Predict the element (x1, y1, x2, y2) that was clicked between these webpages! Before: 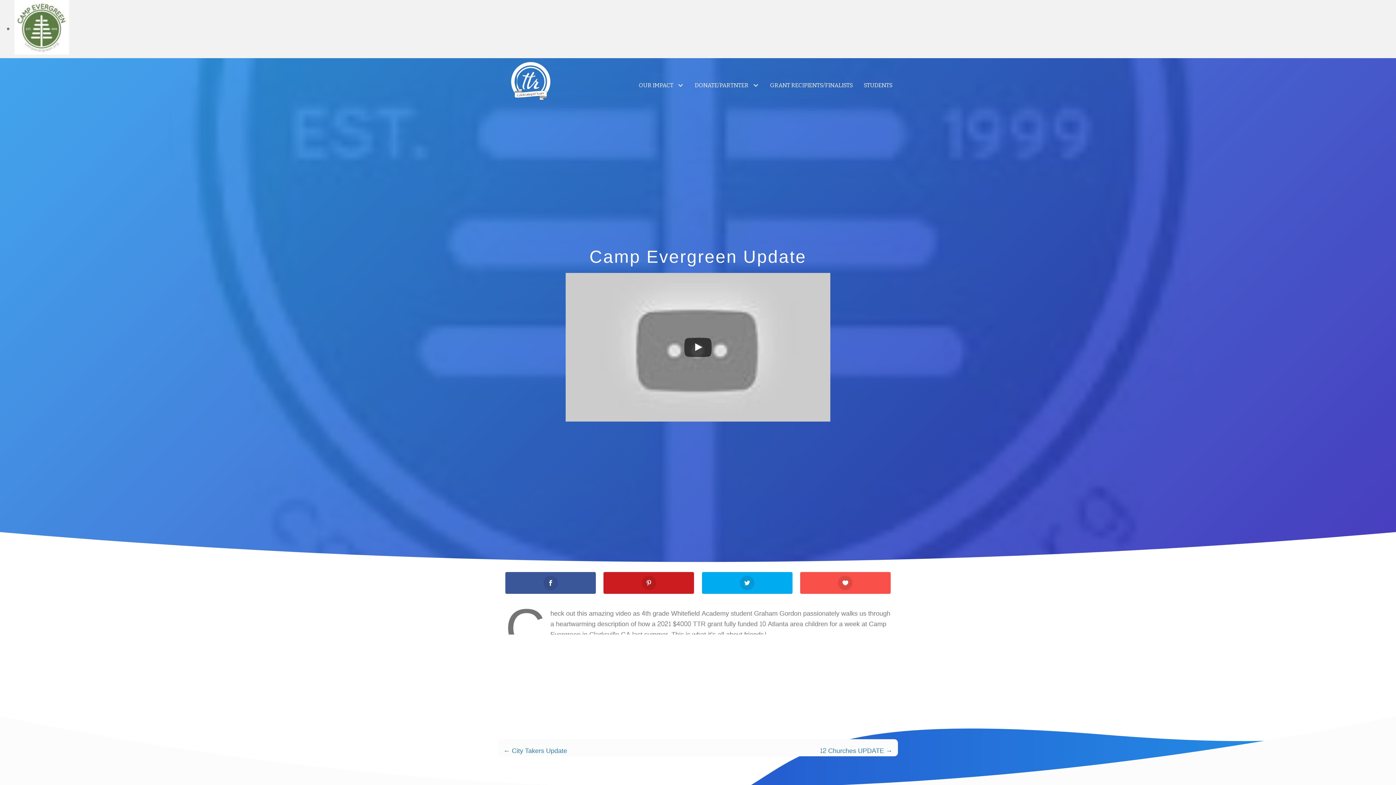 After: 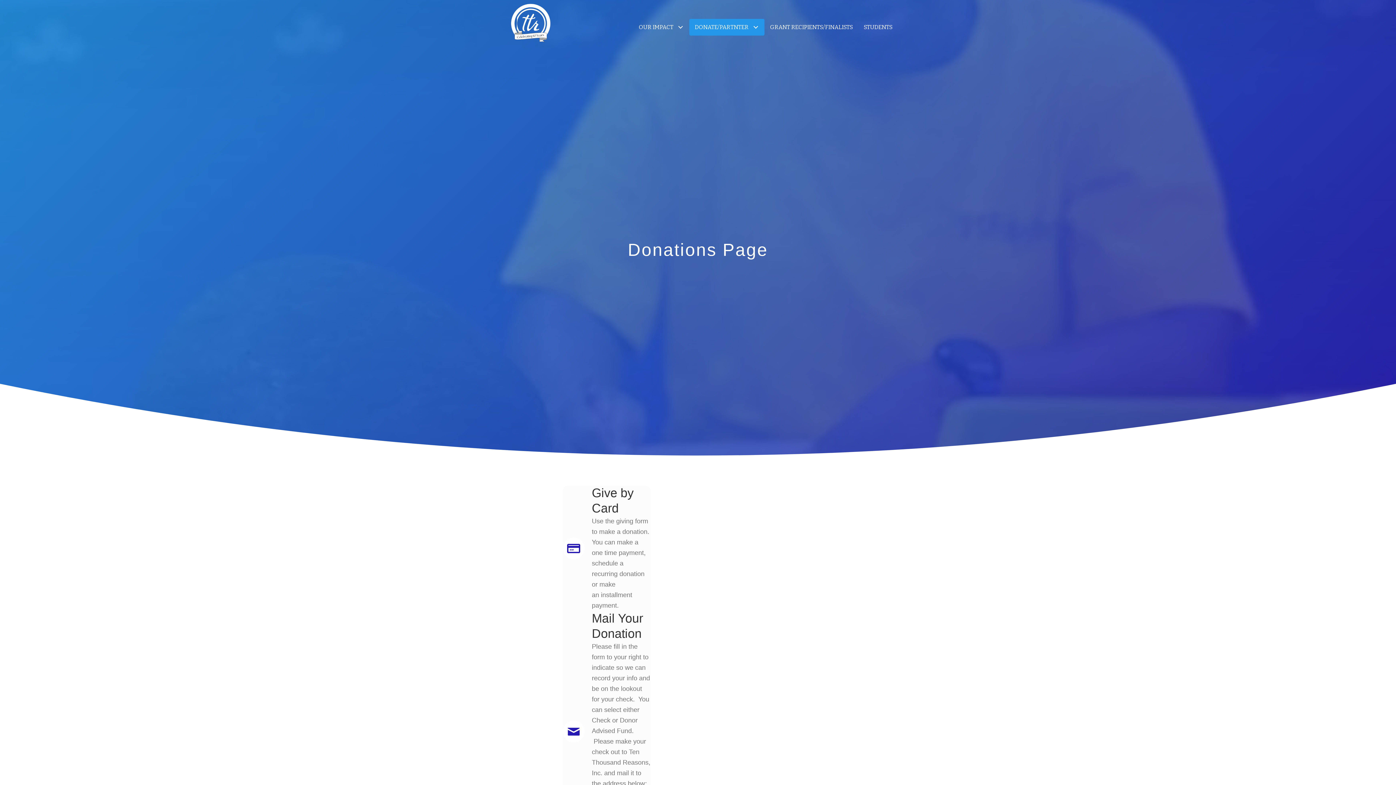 Action: bbox: (689, 77, 764, 93) label: DONATE/PARTNTER